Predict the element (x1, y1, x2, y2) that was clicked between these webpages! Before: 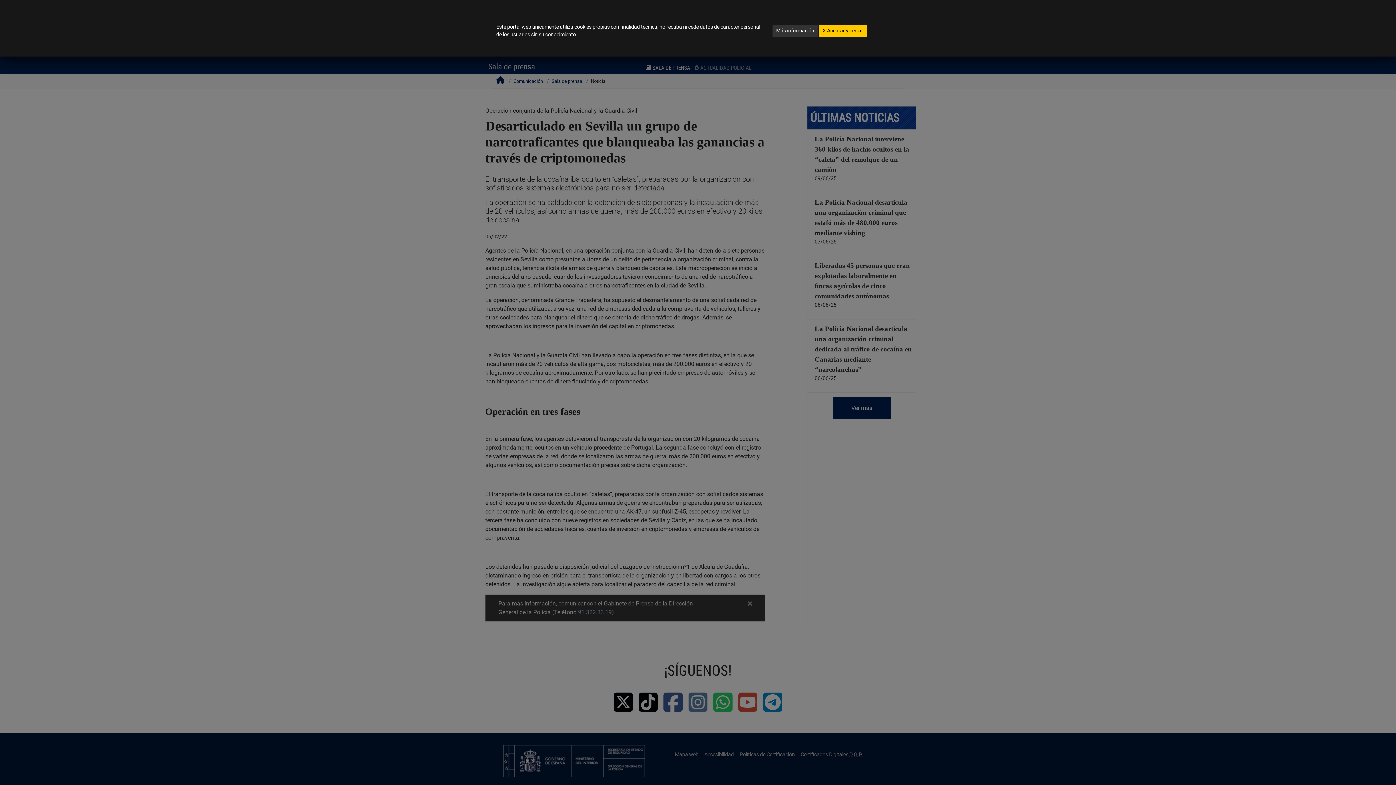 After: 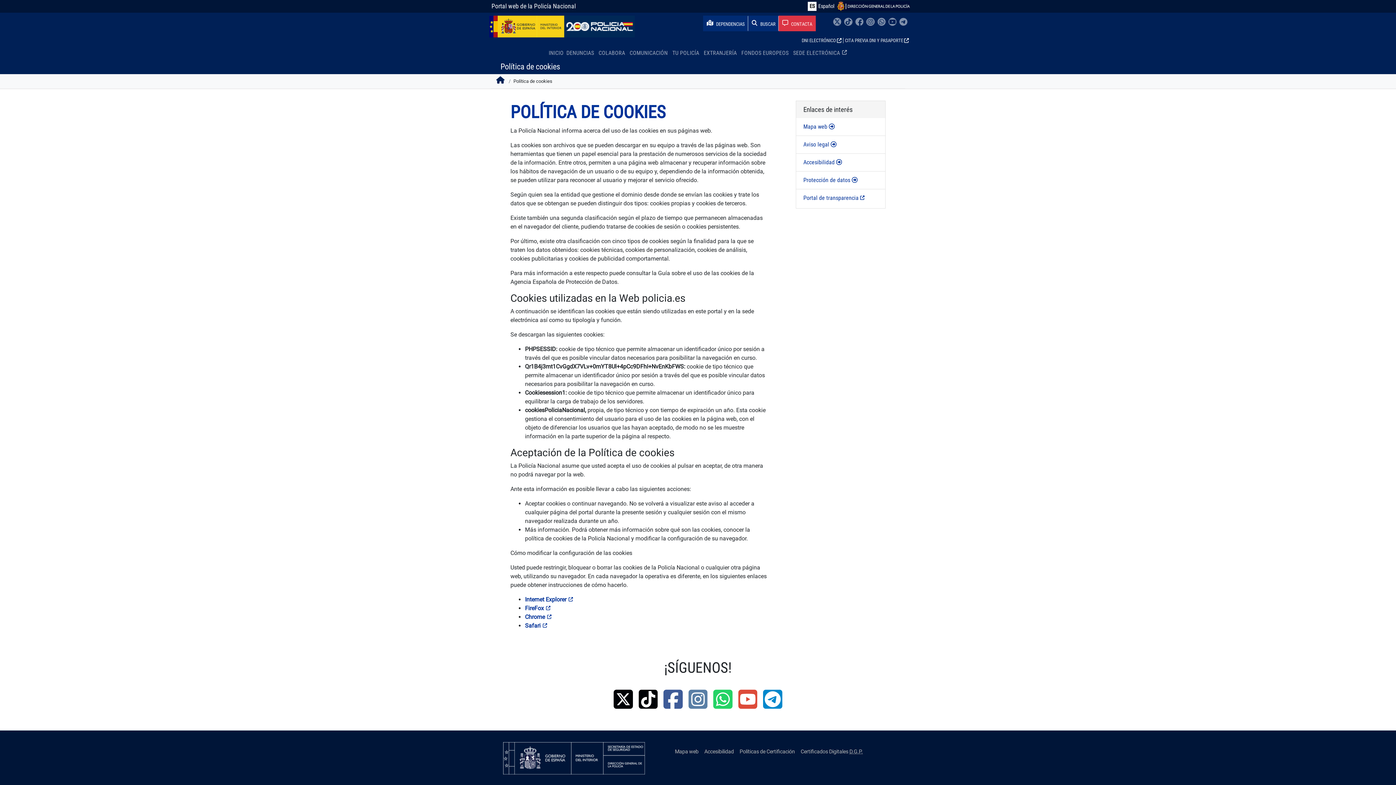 Action: bbox: (772, 24, 818, 36) label: Más información